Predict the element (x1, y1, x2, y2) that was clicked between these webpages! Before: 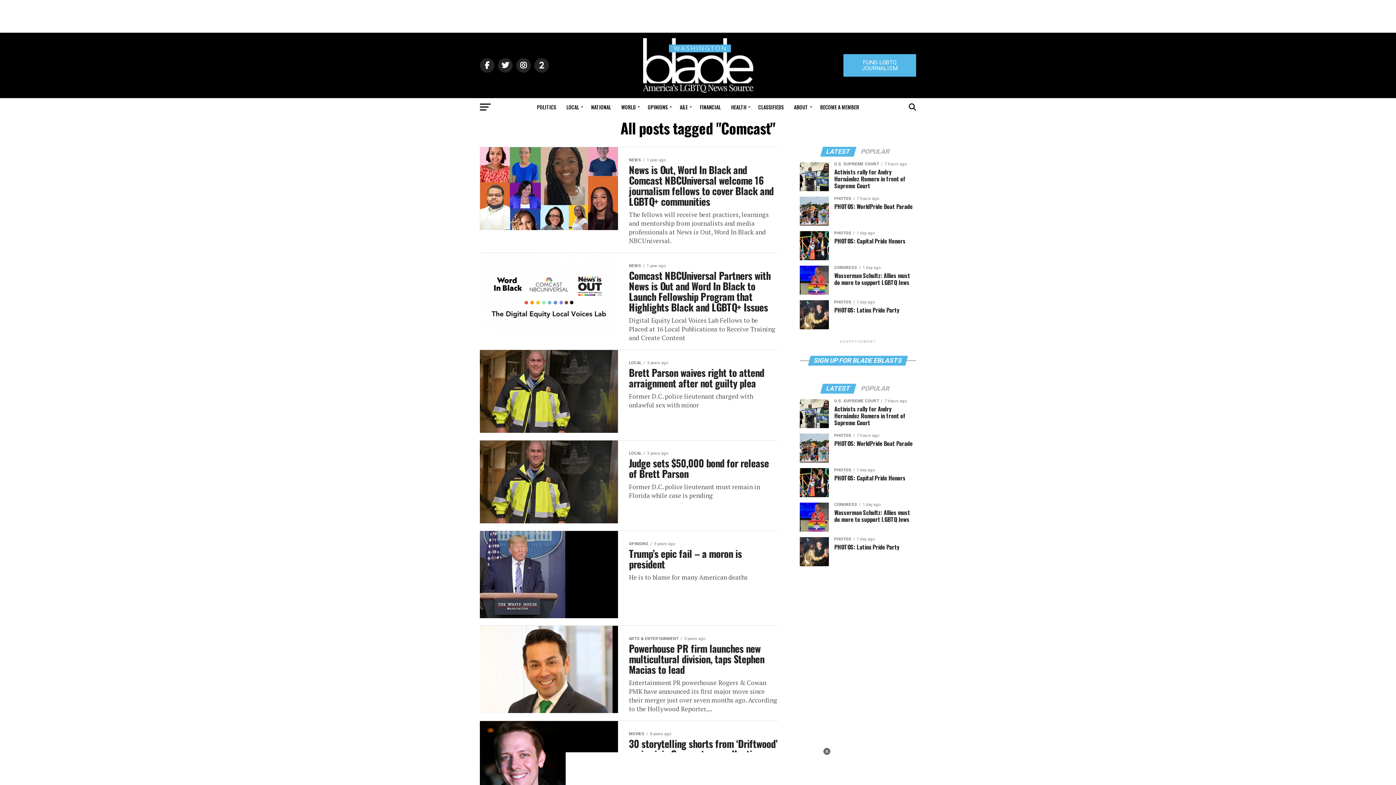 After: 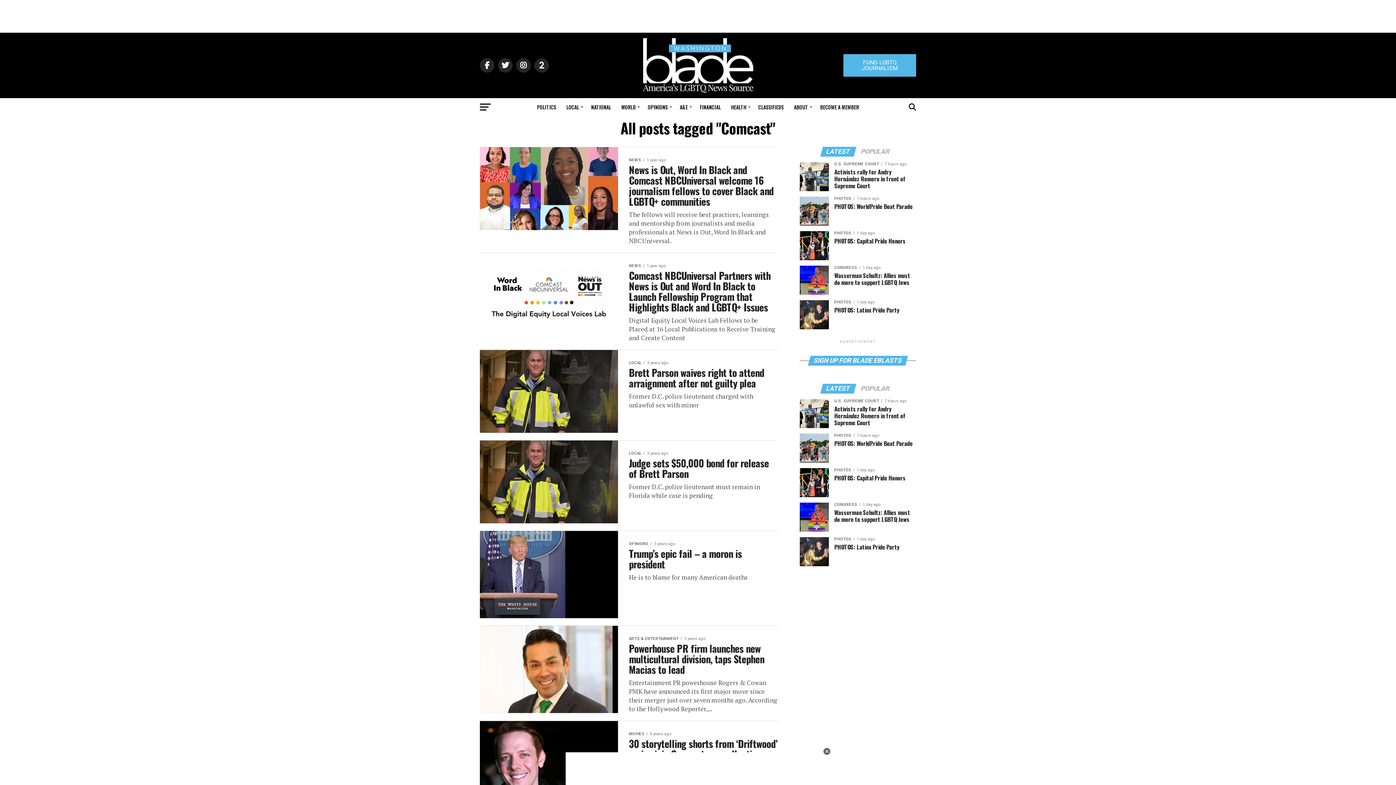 Action: label: LATEST bbox: (821, 386, 855, 392)